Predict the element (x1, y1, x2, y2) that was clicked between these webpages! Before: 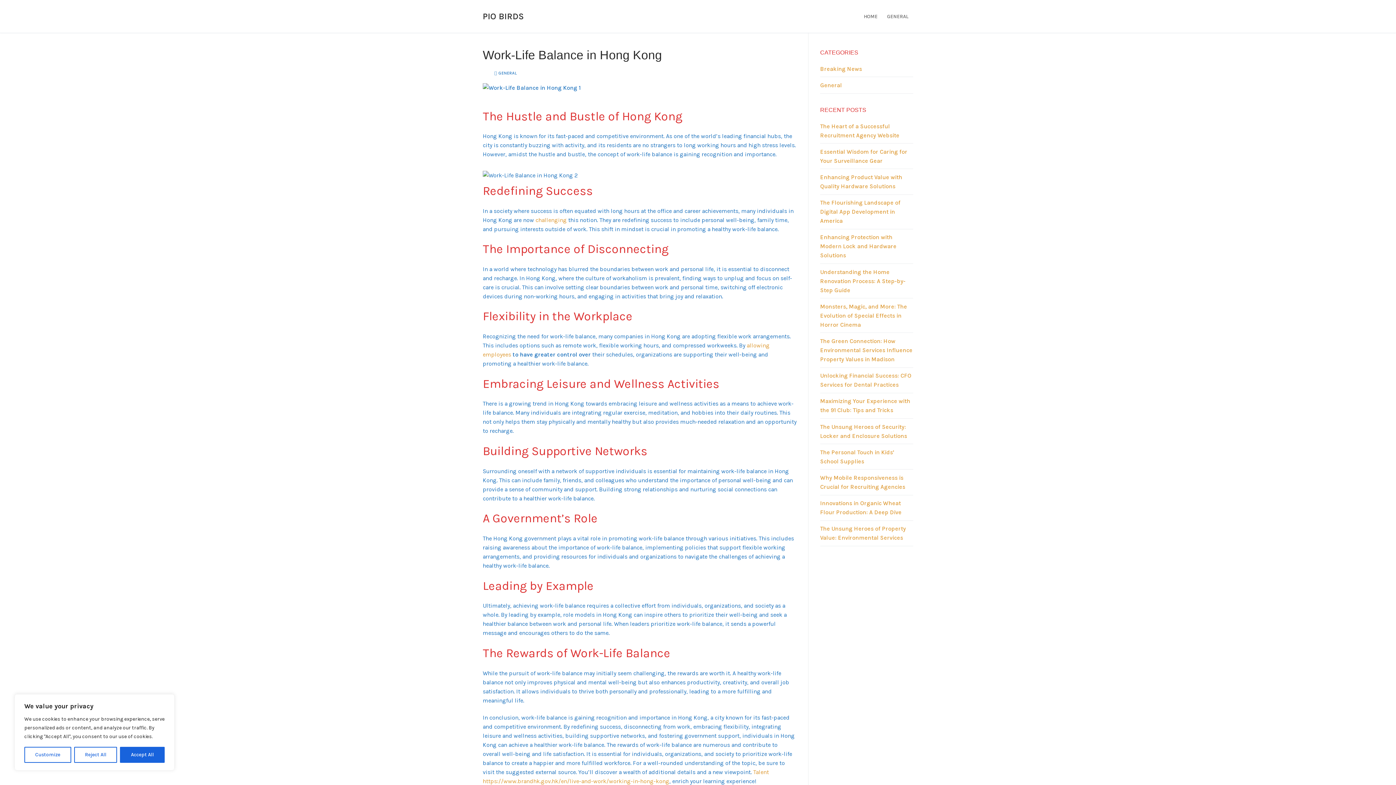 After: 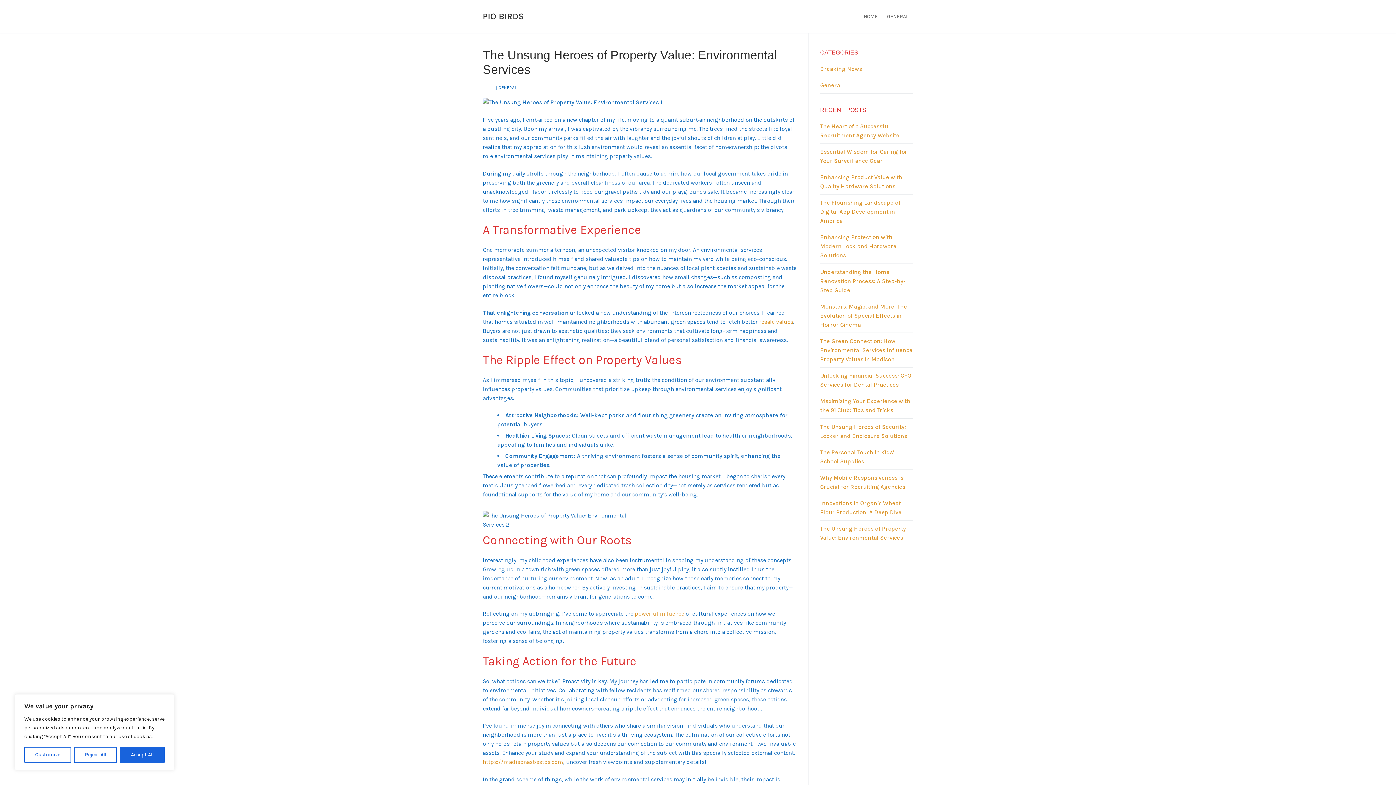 Action: label: The Unsung Heroes of Property Value: Environmental Services bbox: (820, 524, 913, 546)